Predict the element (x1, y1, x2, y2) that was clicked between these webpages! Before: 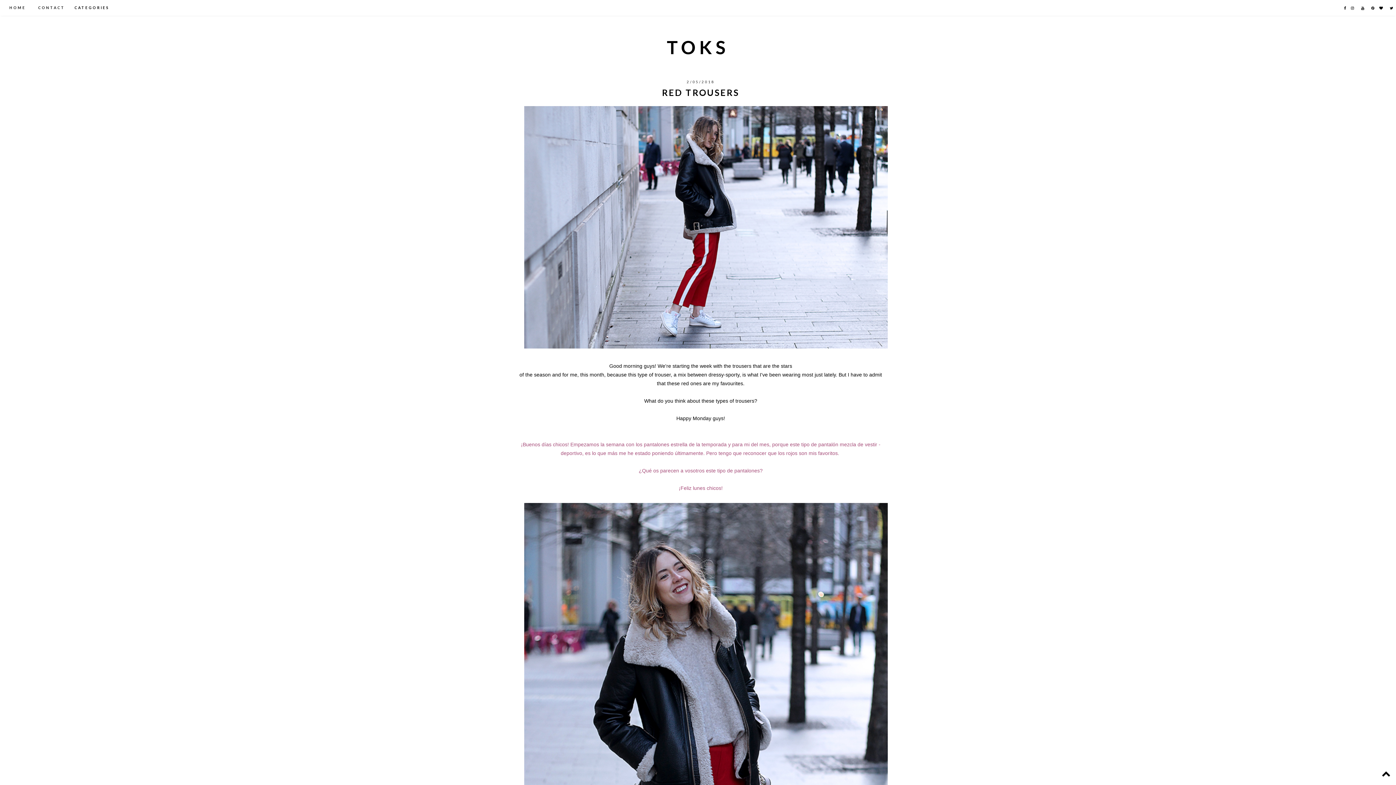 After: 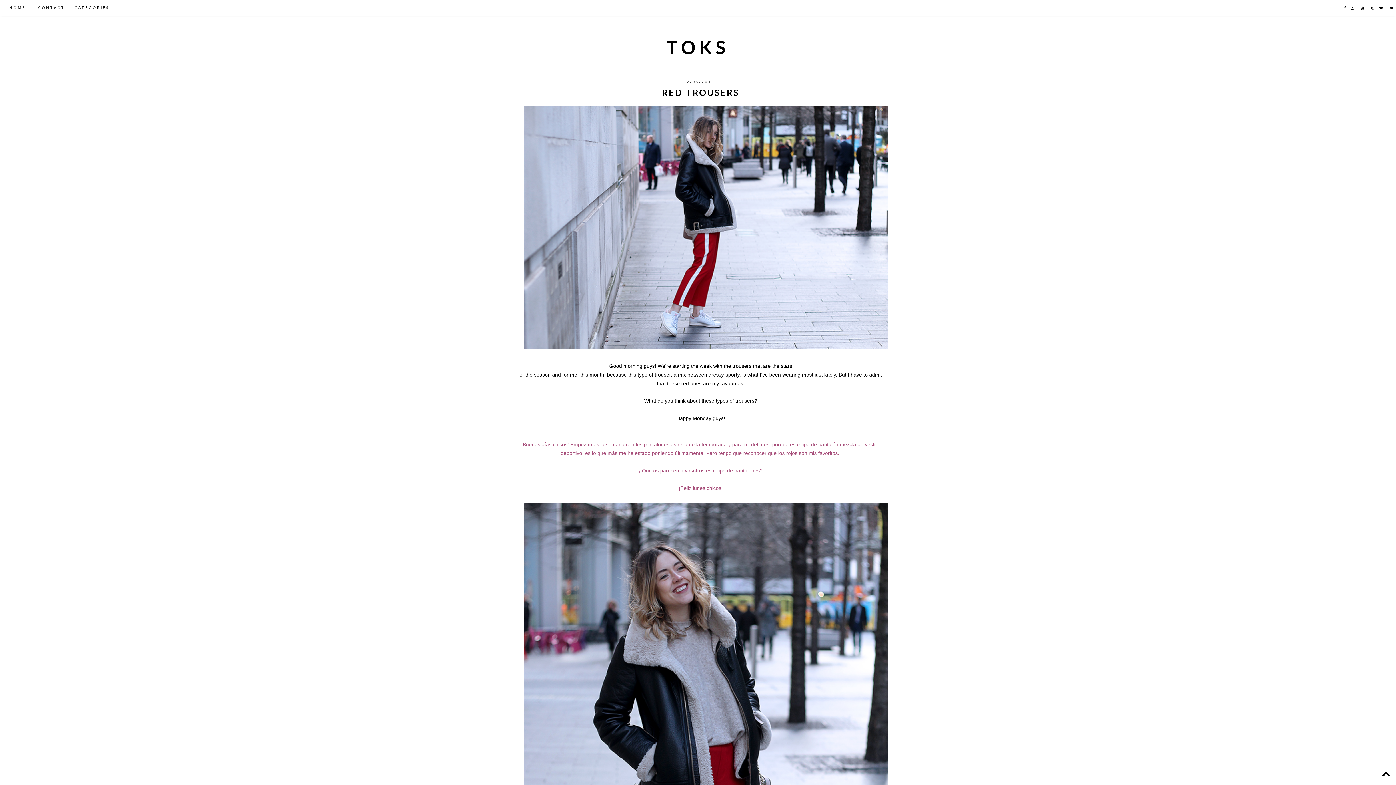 Action: bbox: (1347, 5, 1355, 10)